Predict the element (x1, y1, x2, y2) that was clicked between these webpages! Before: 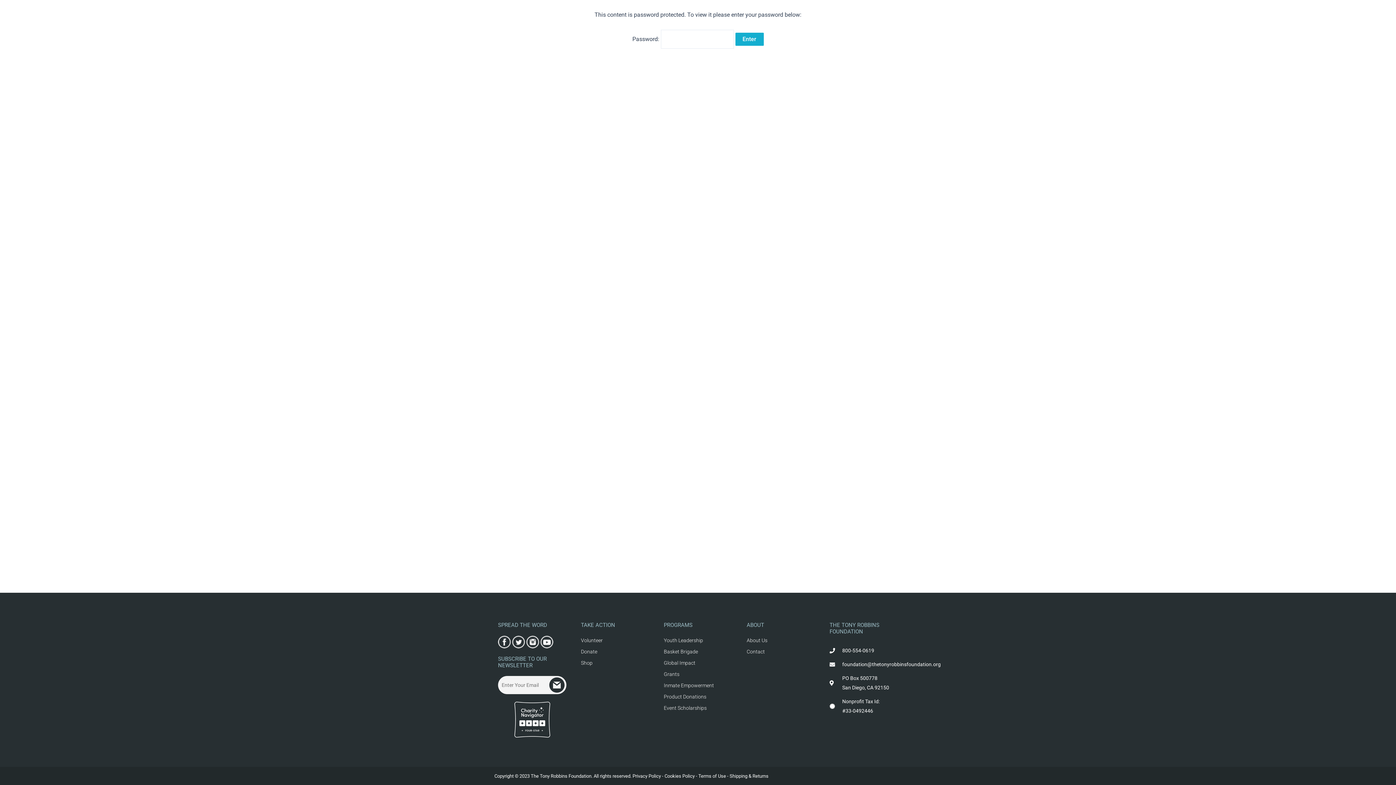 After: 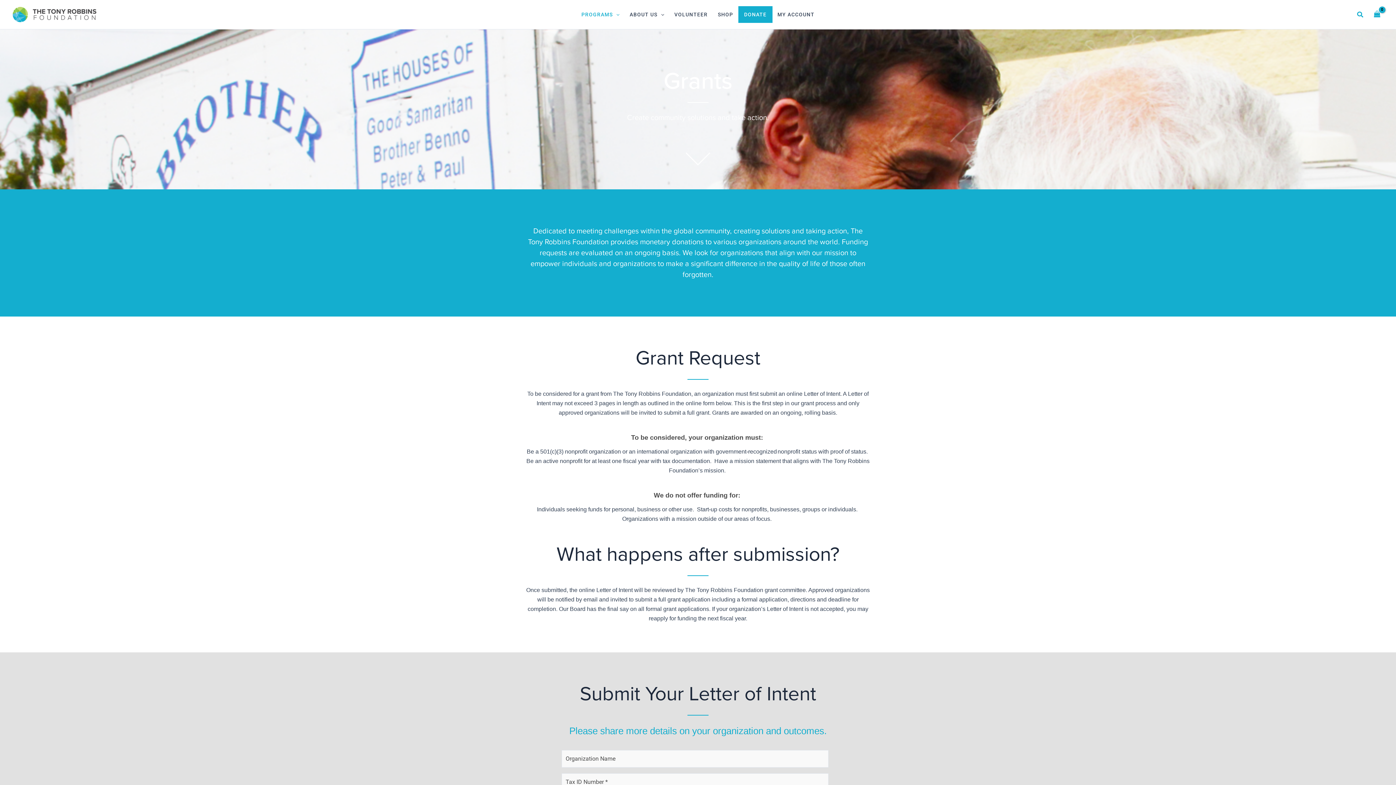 Action: bbox: (664, 669, 732, 679) label: Grants